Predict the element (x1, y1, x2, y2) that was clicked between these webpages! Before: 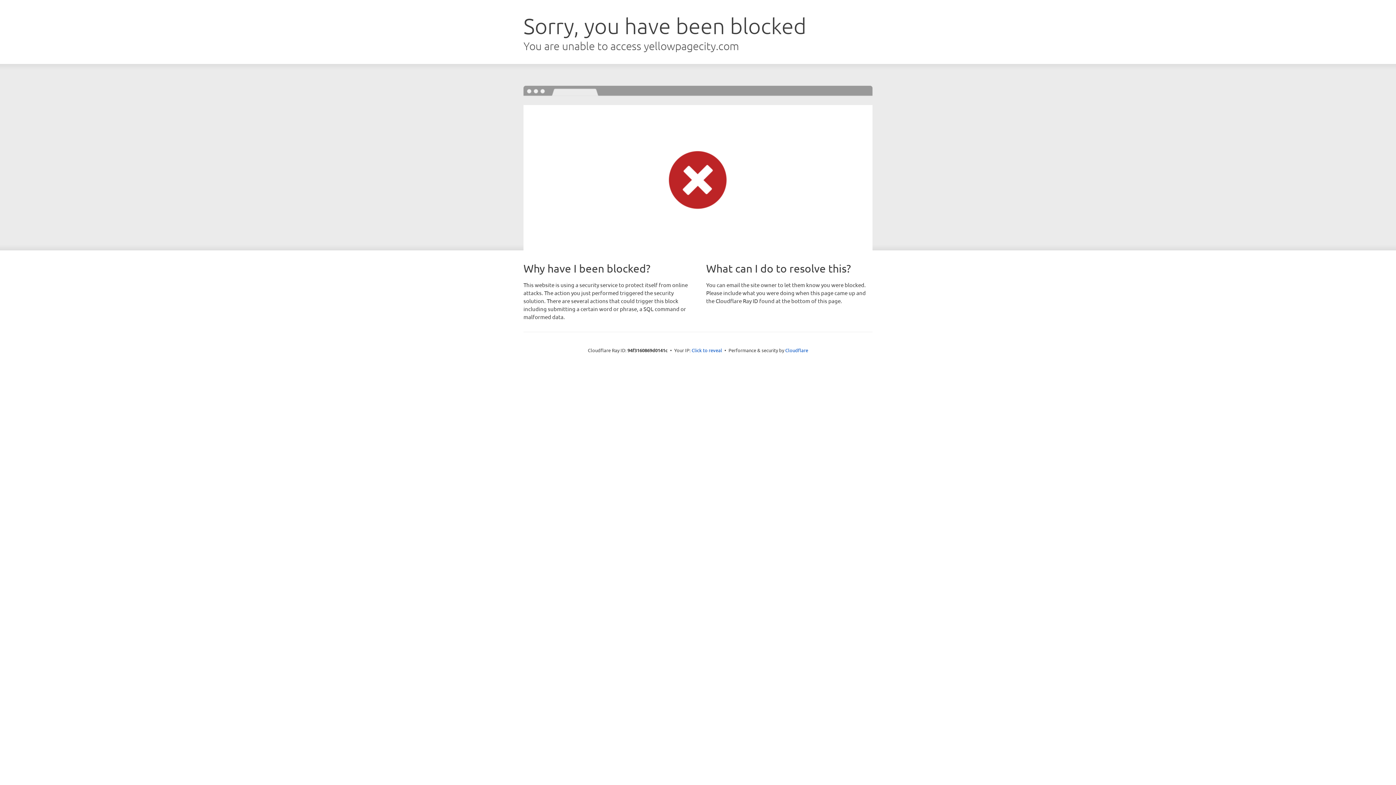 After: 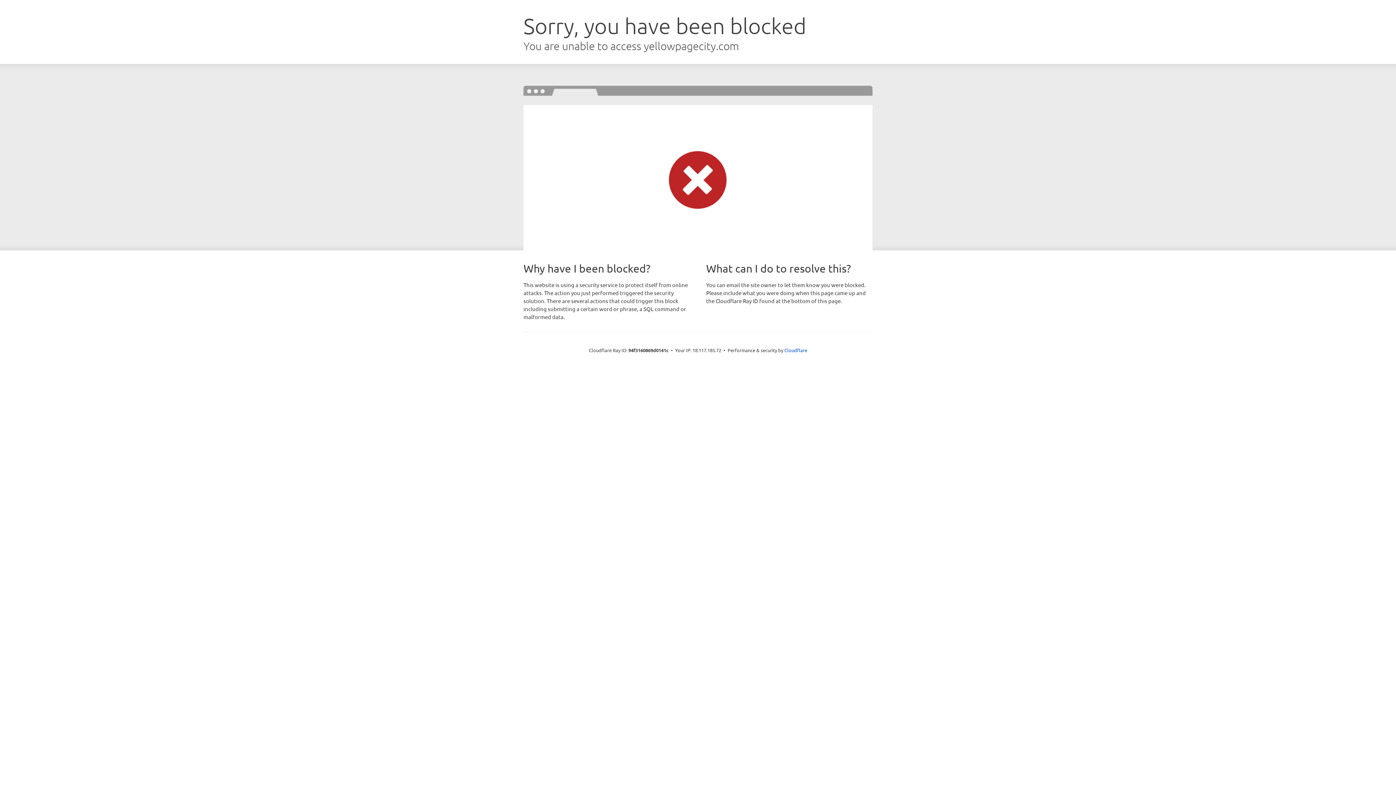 Action: bbox: (691, 346, 722, 353) label: Click to reveal